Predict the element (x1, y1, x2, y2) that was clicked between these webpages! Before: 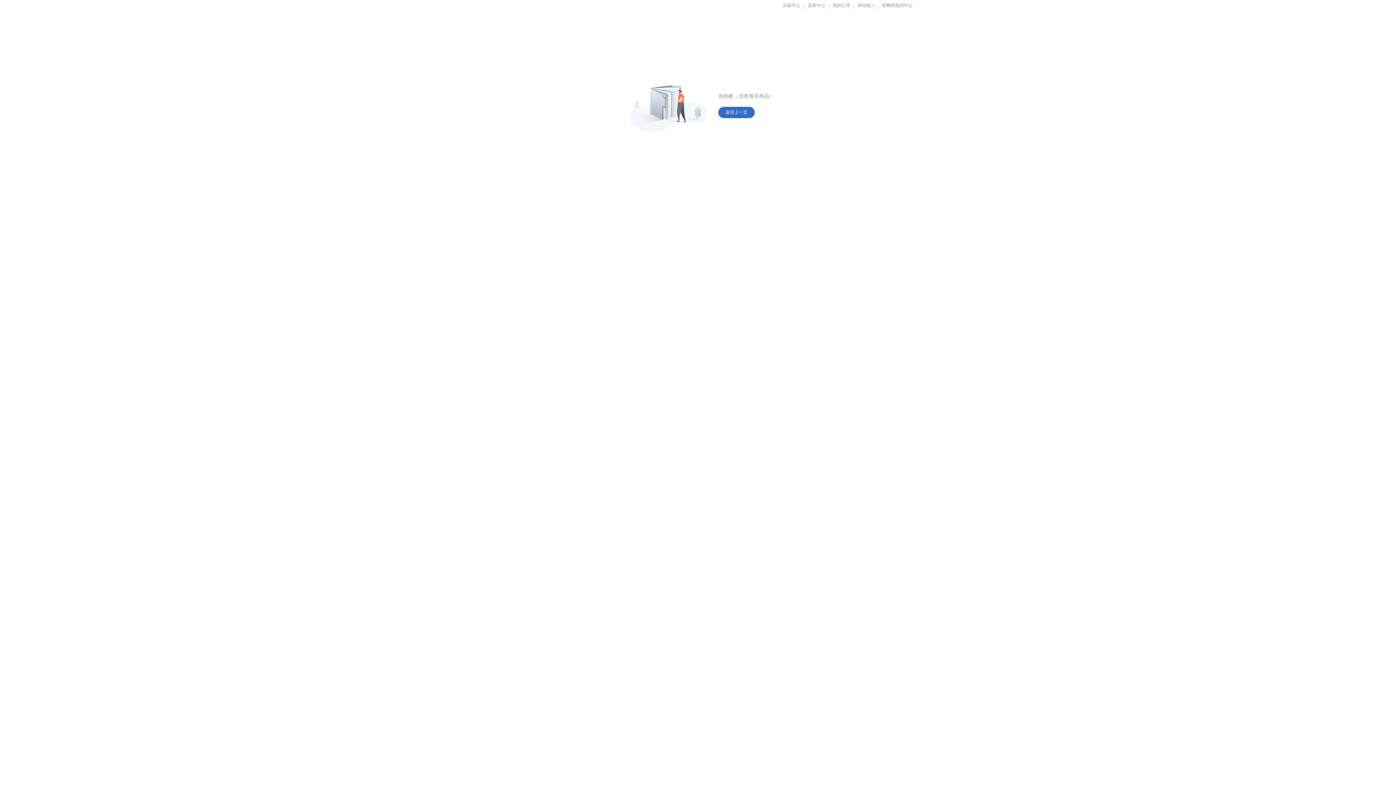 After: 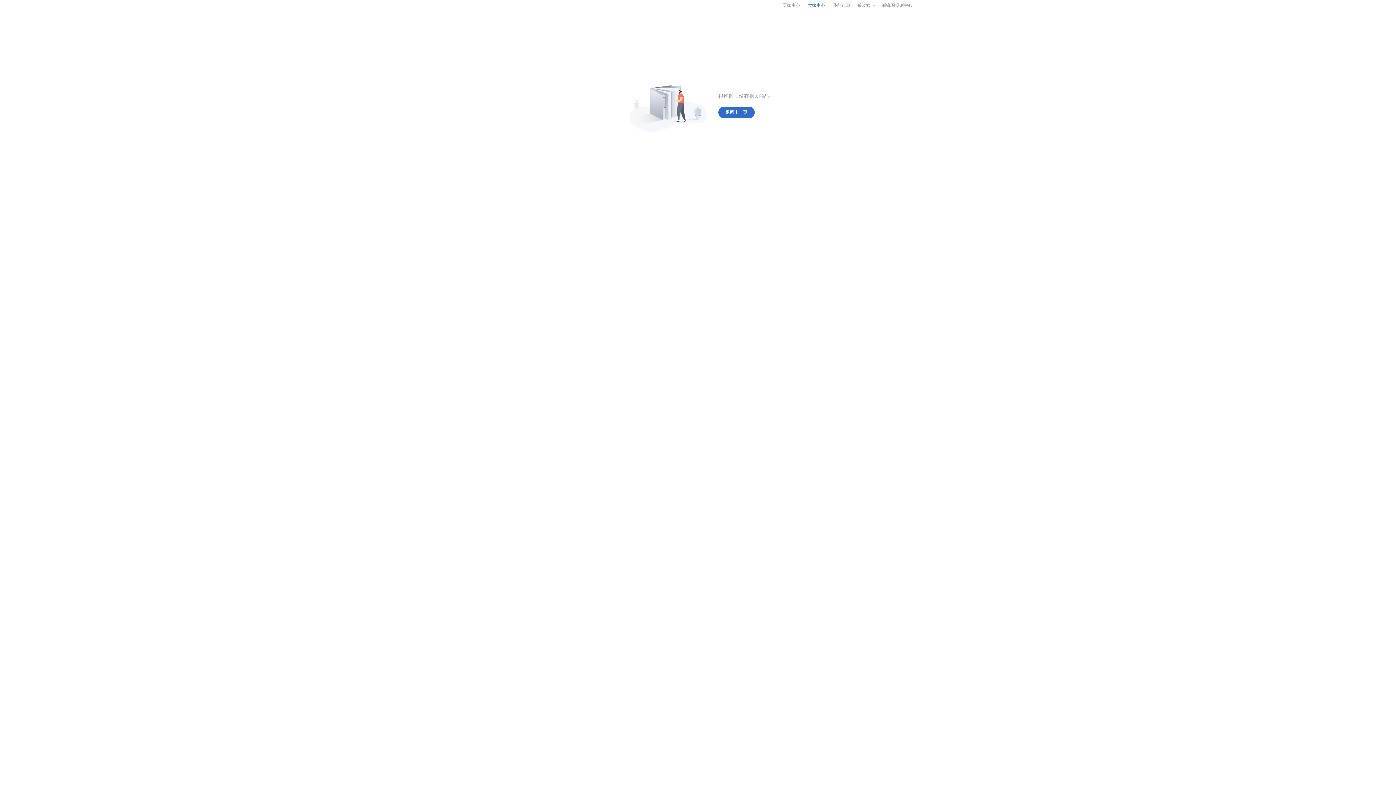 Action: label: 卖家中心 bbox: (804, 0, 829, 13)